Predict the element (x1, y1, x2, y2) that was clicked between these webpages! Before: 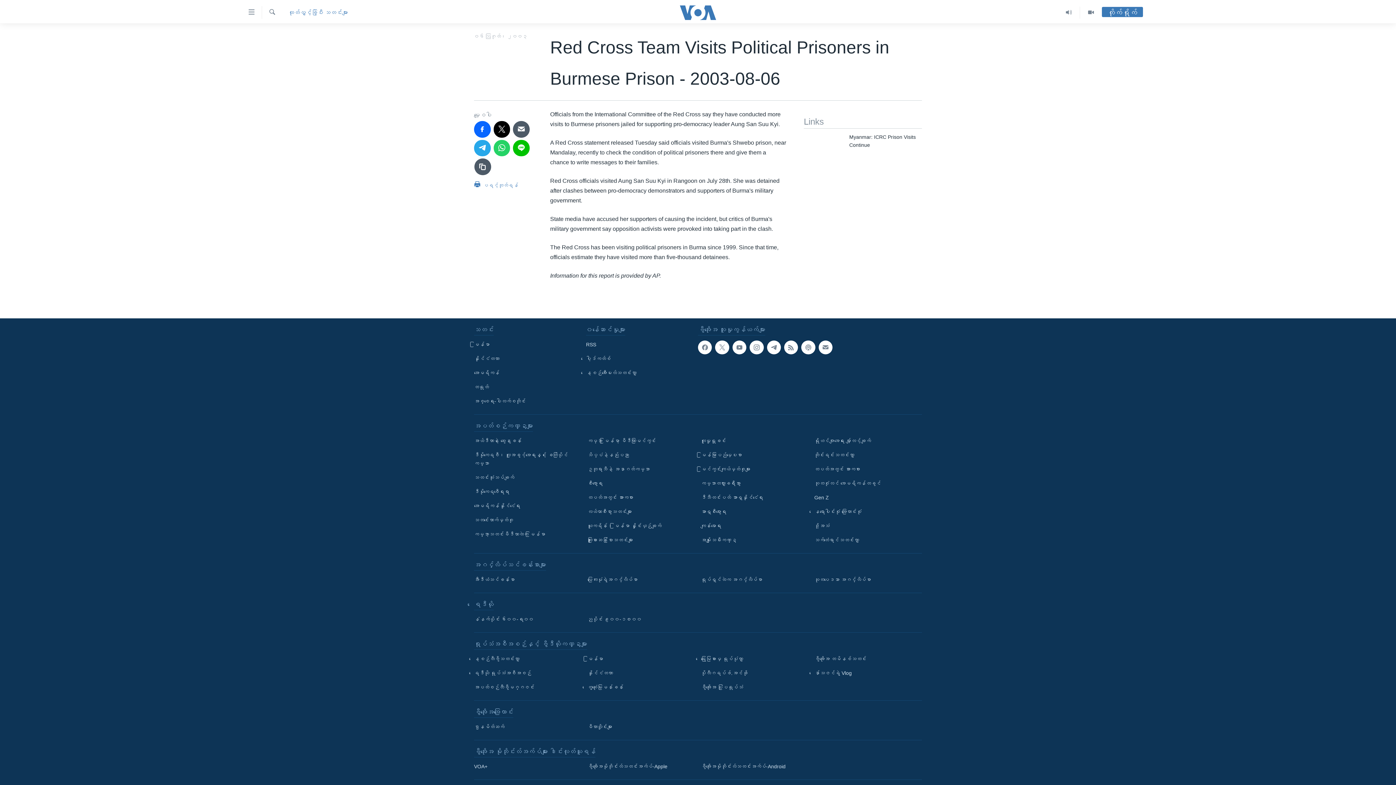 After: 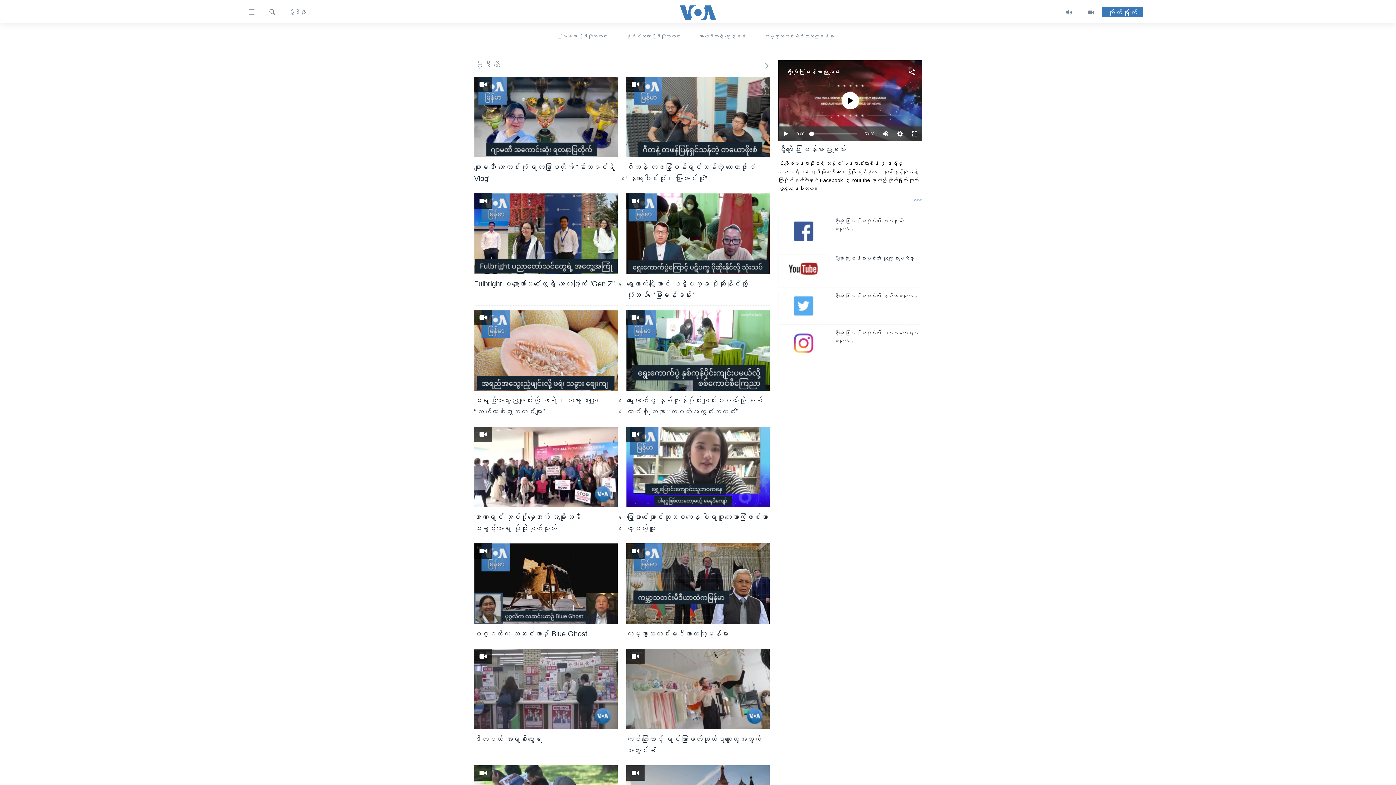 Action: bbox: (1080, 6, 1102, 18)